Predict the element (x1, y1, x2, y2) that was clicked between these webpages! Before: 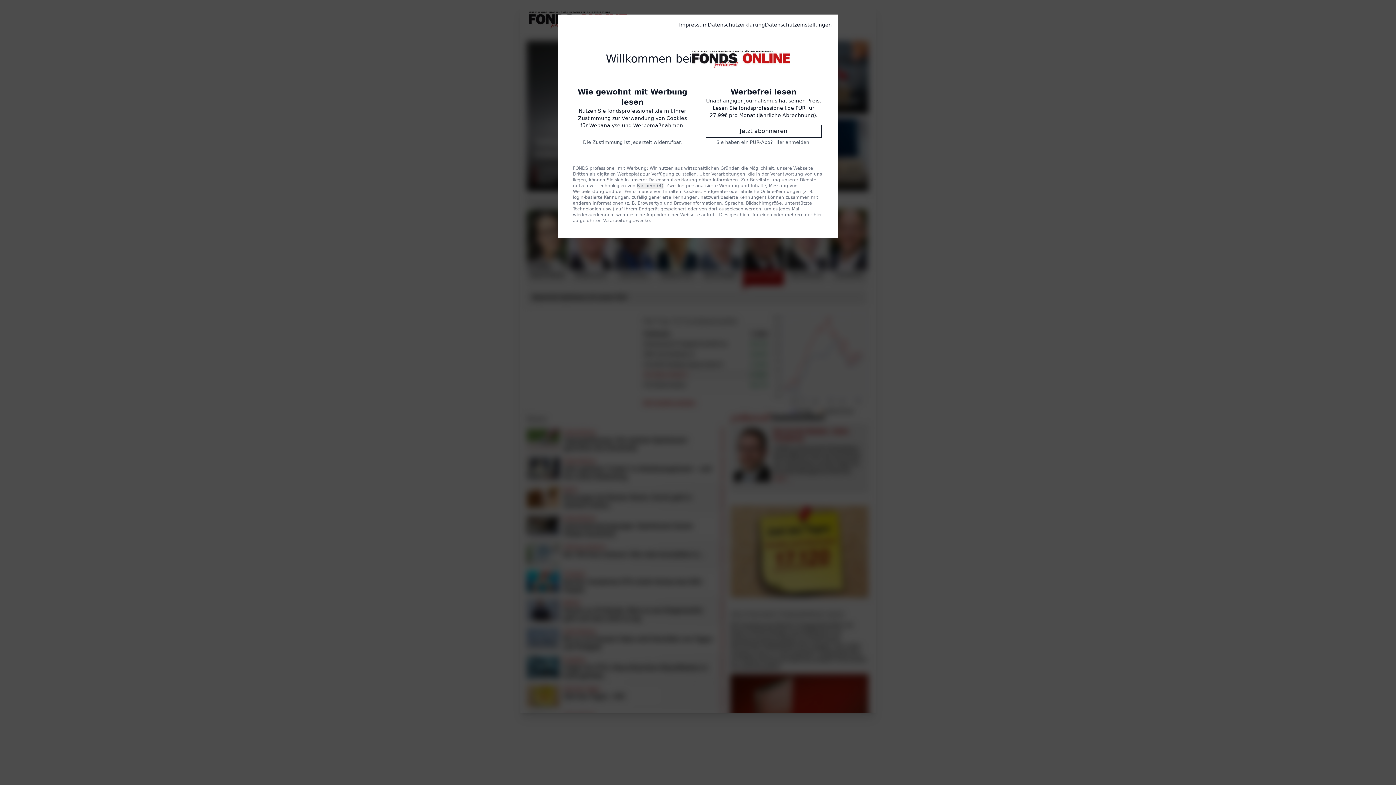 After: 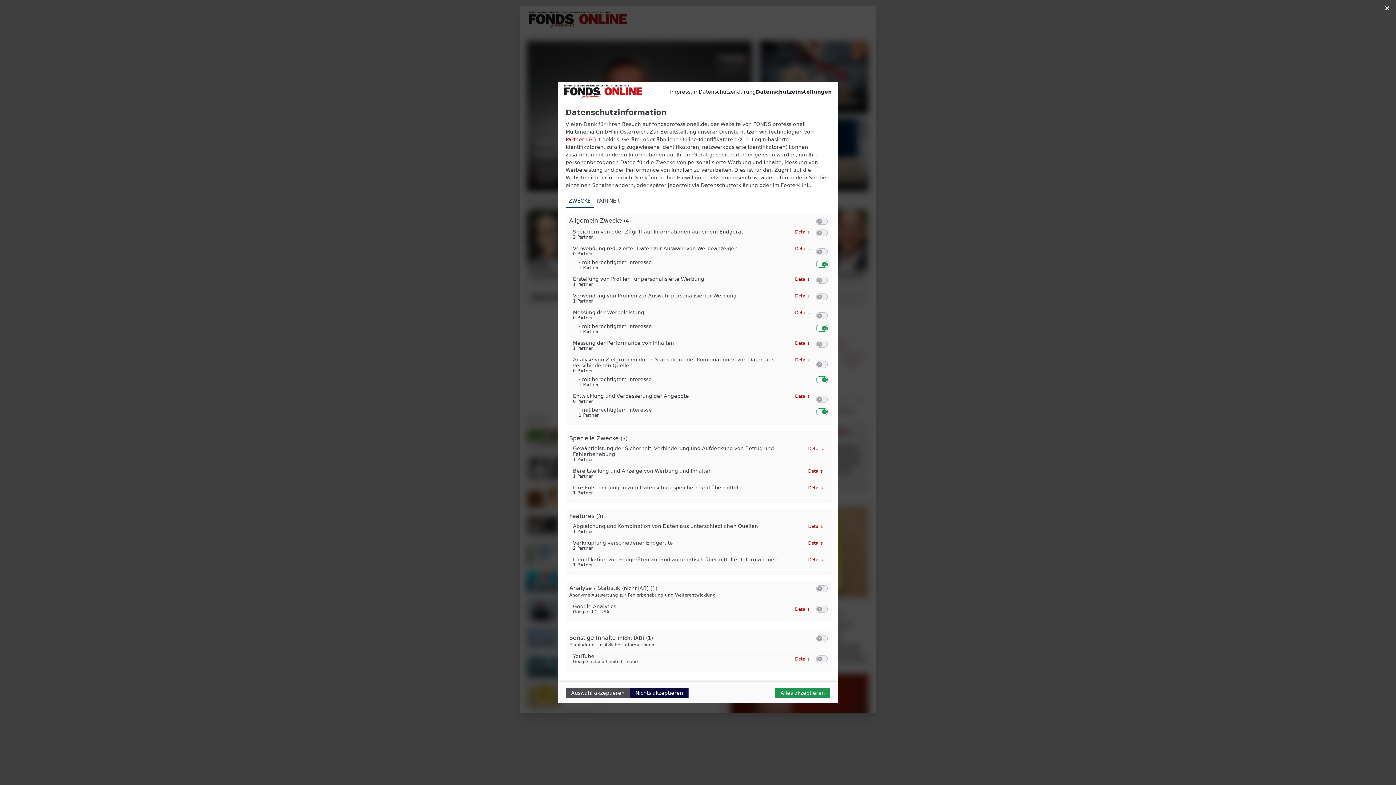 Action: label: Datenschutzeinstellungen bbox: (765, 21, 832, 28)